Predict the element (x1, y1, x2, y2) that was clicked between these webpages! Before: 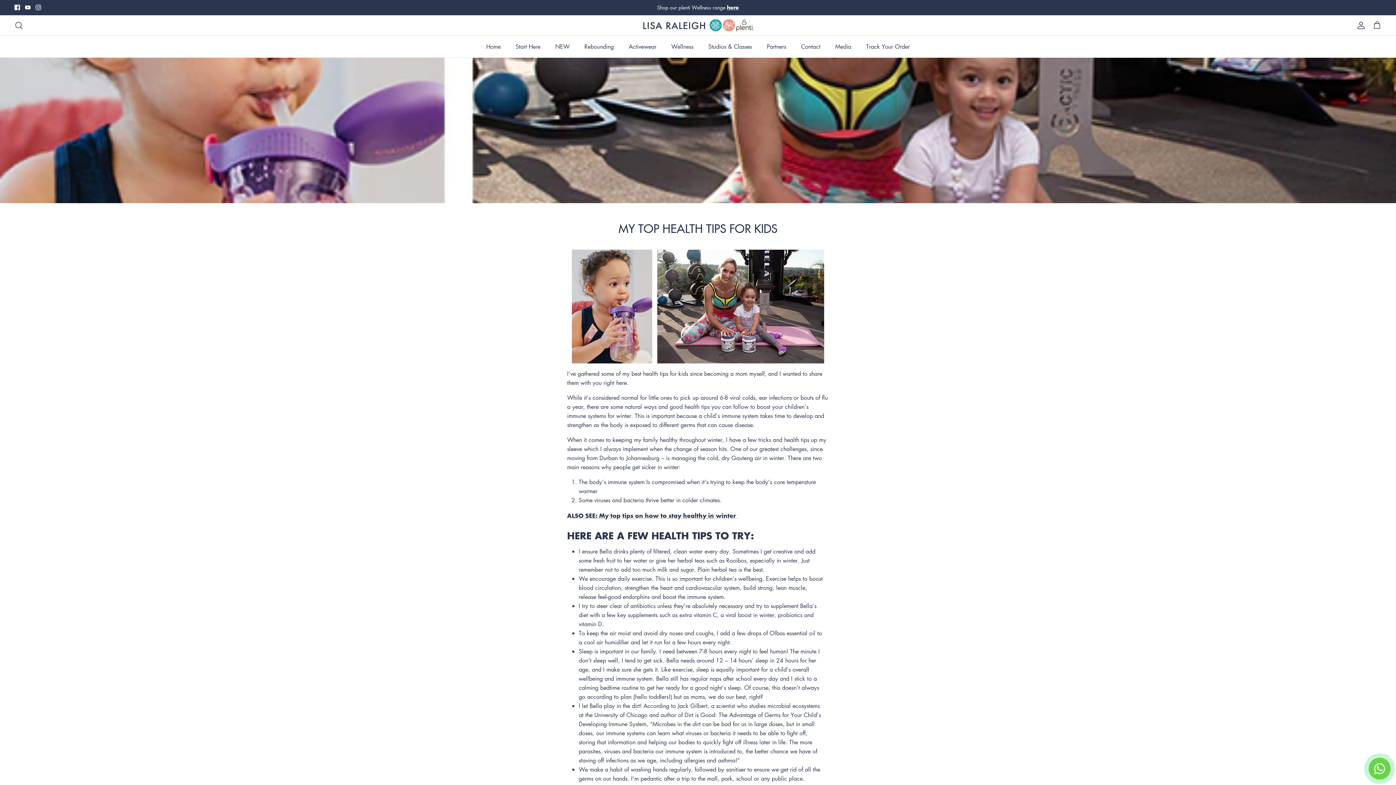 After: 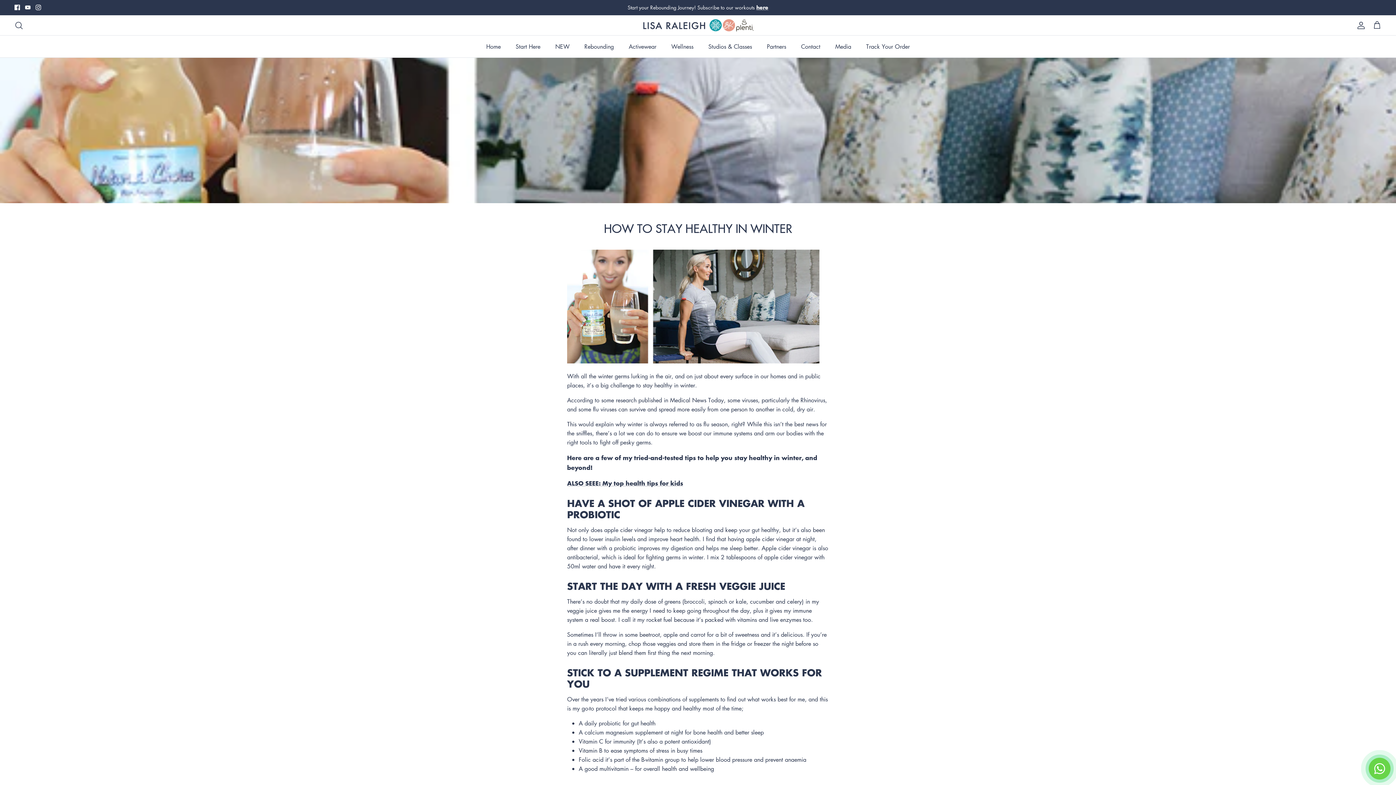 Action: bbox: (567, 512, 737, 520) label: ALSO SEE: My top tips on how to stay healthy in winter 